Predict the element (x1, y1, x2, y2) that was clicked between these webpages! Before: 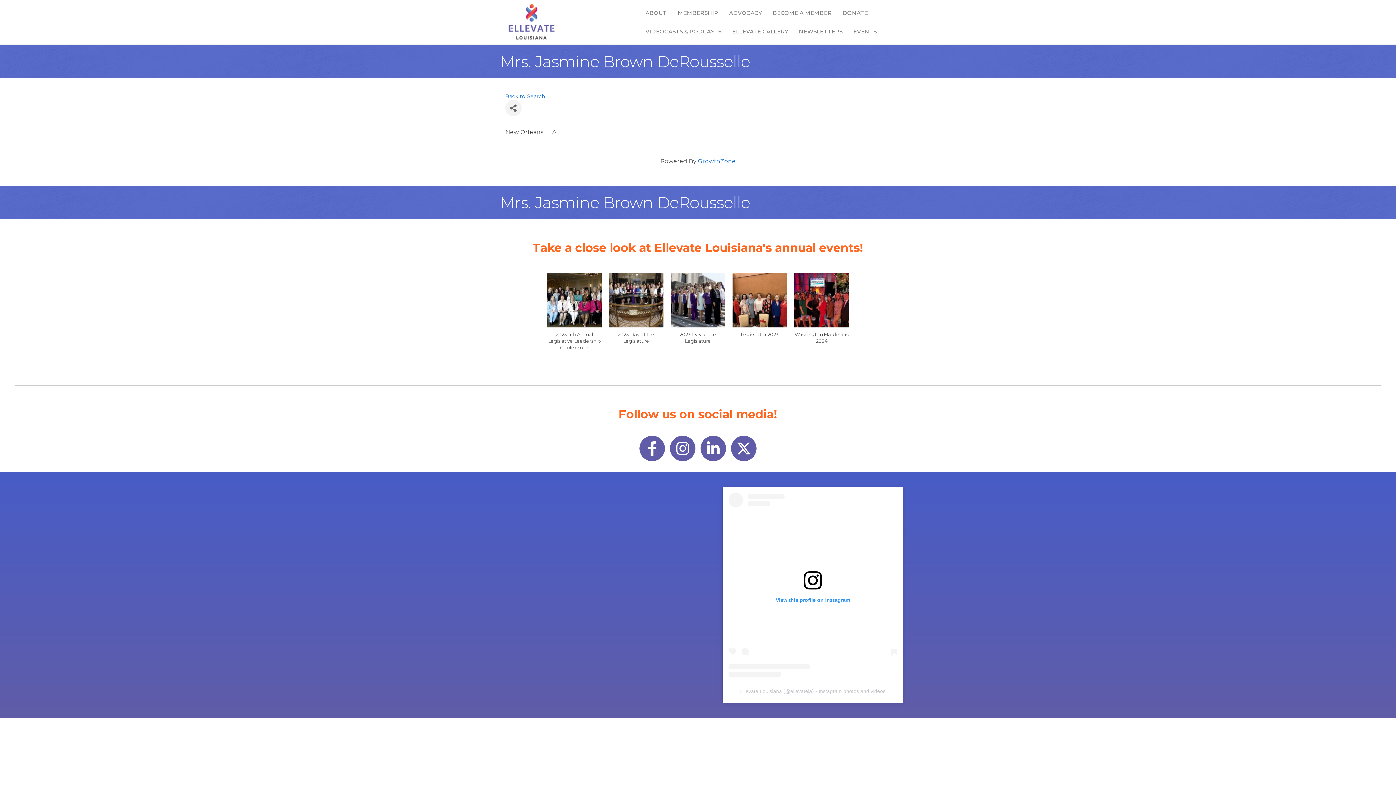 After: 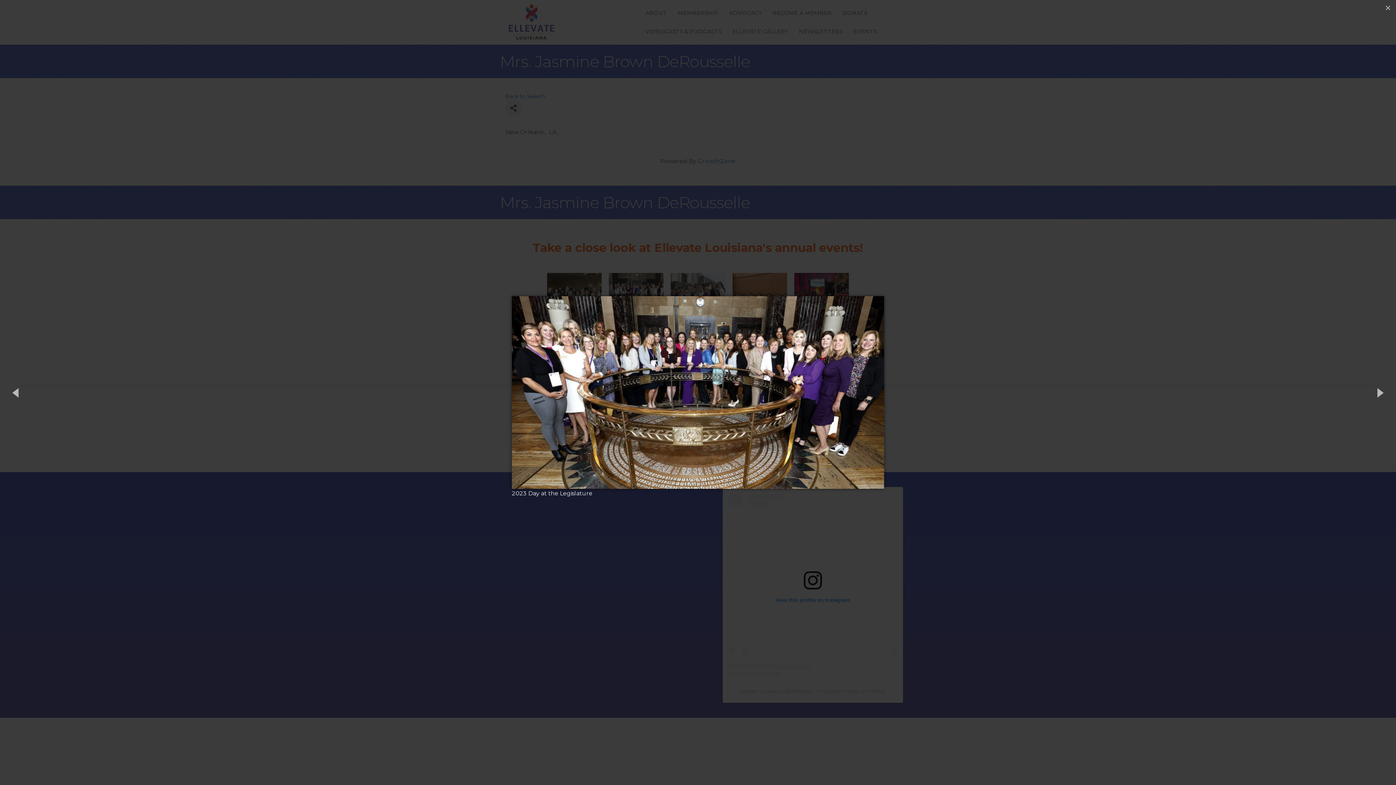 Action: bbox: (609, 296, 663, 303)